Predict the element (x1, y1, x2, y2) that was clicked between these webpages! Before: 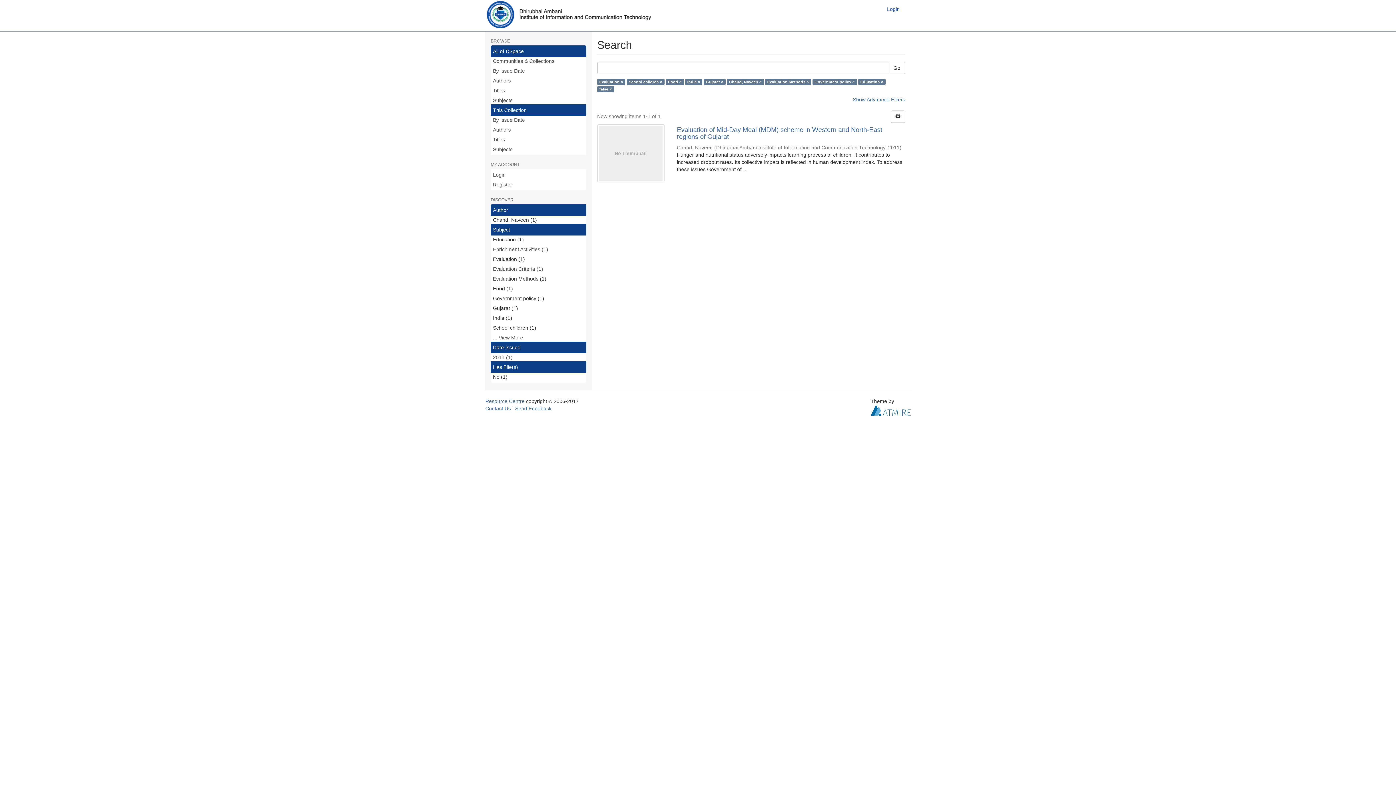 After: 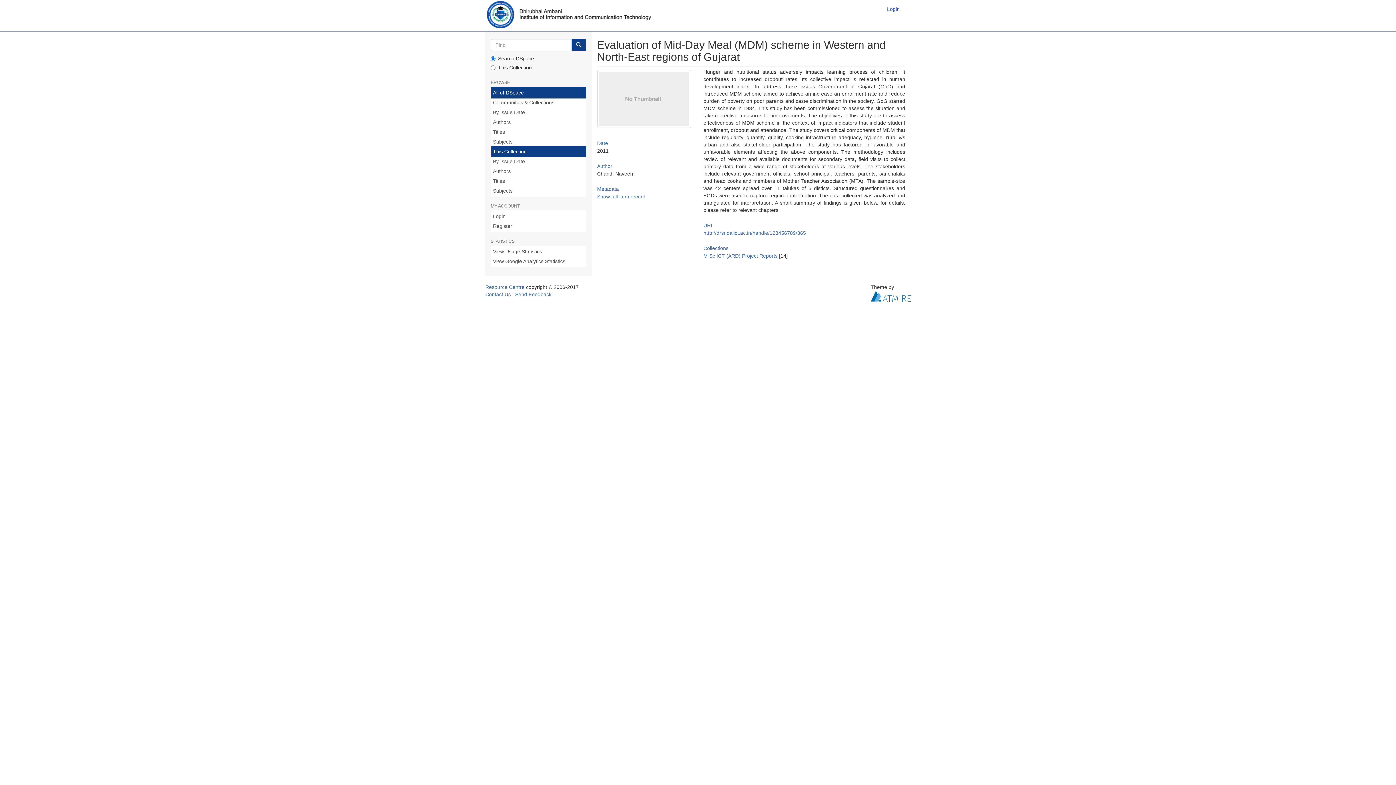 Action: label: Evaluation of Mid-Day Meal (MDM) scheme in Western and North-East regions of Gujarat  bbox: (677, 126, 905, 140)